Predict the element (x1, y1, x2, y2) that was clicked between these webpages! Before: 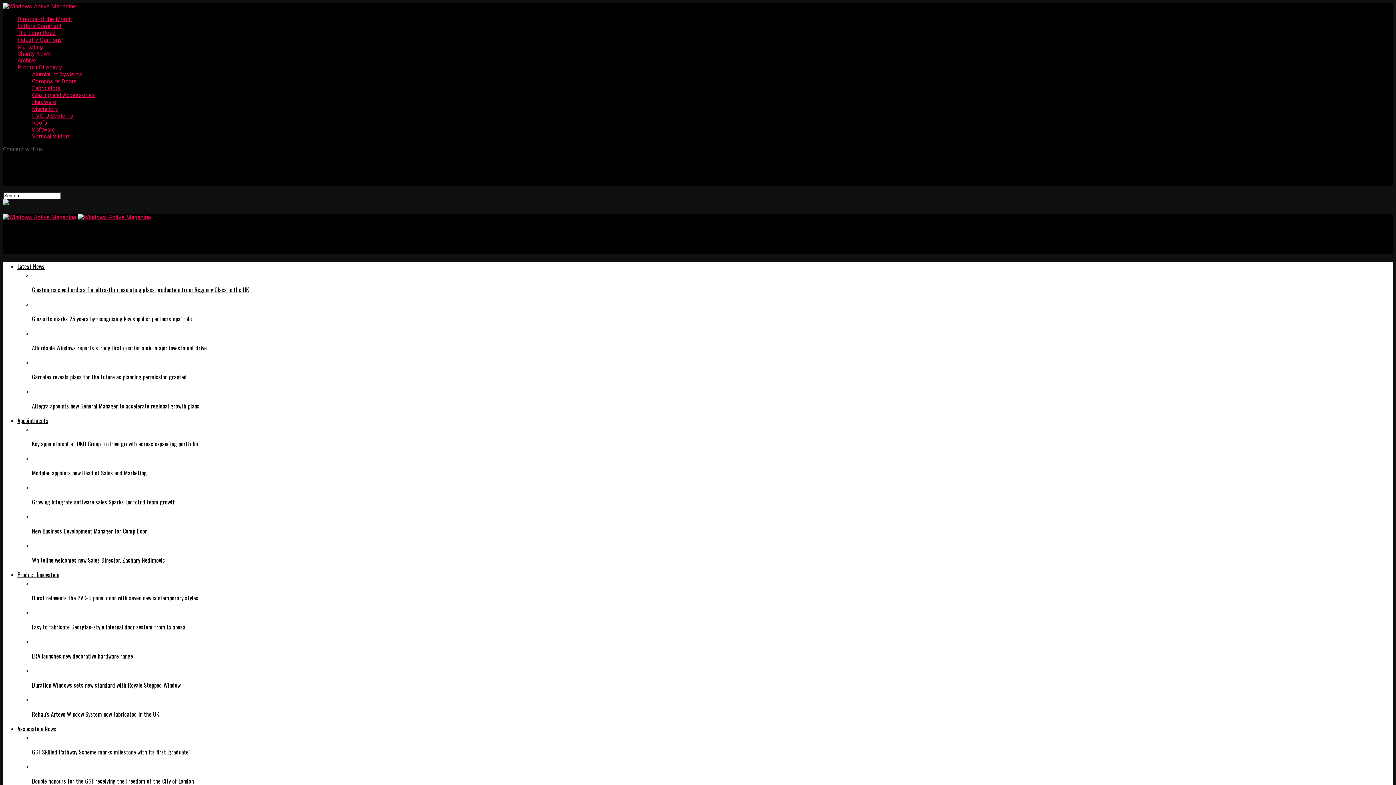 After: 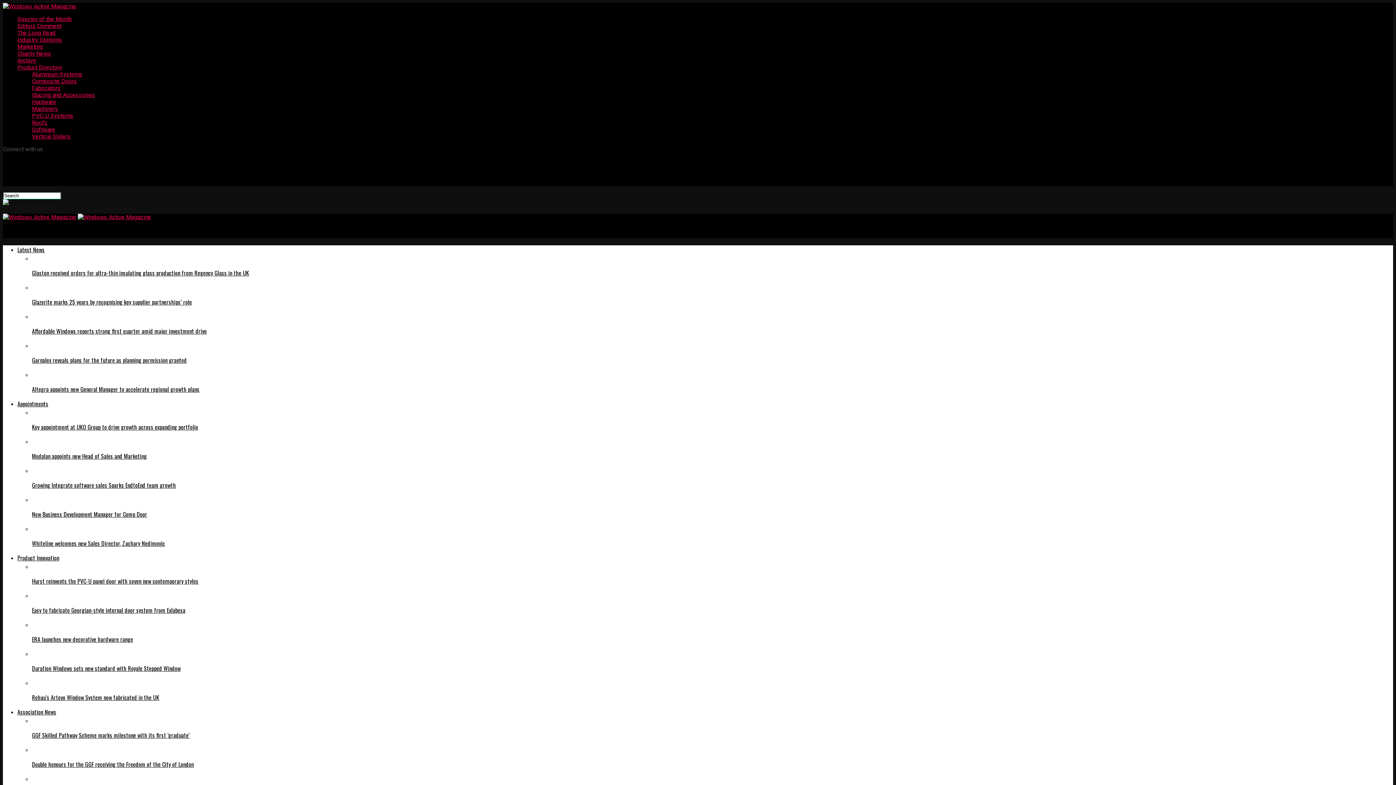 Action: bbox: (17, 36, 62, 43) label: Industry Opinions